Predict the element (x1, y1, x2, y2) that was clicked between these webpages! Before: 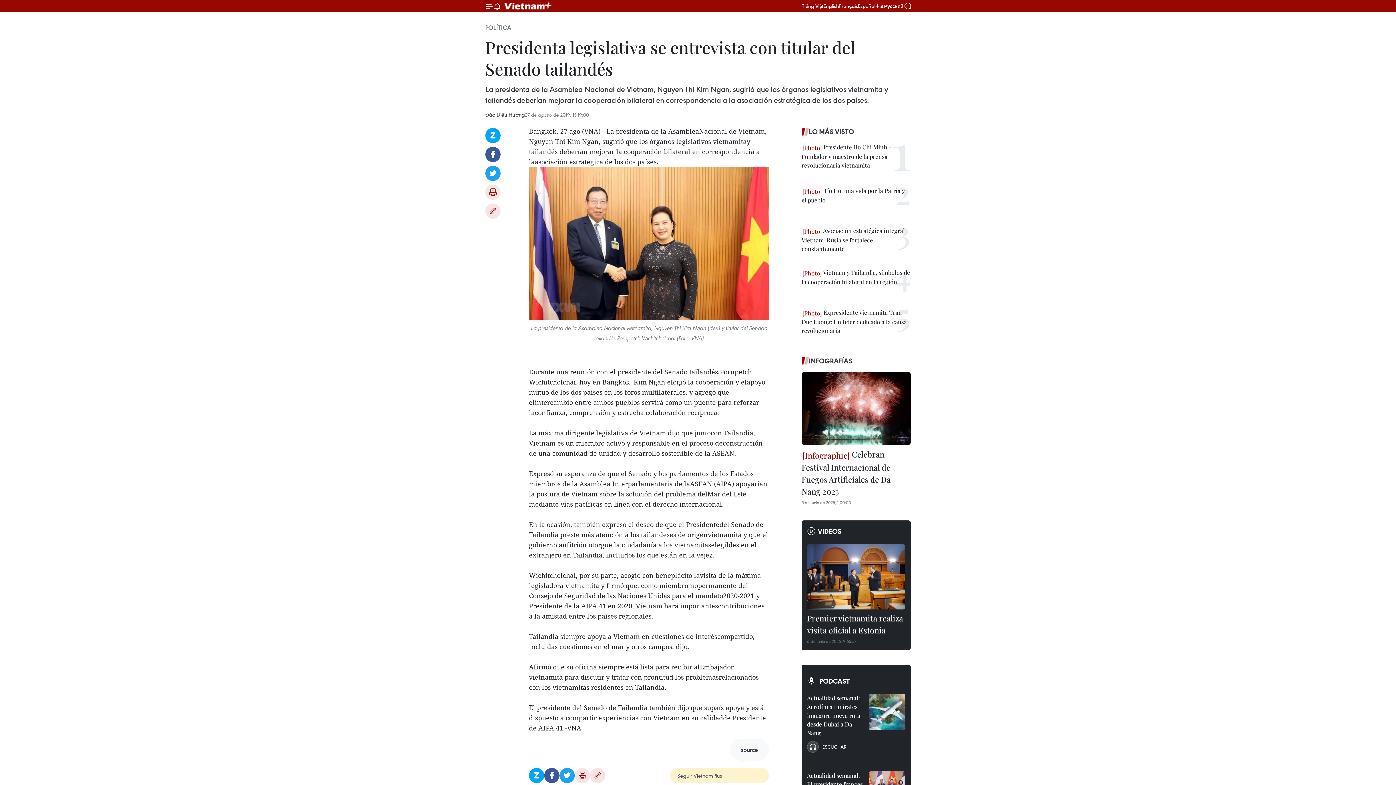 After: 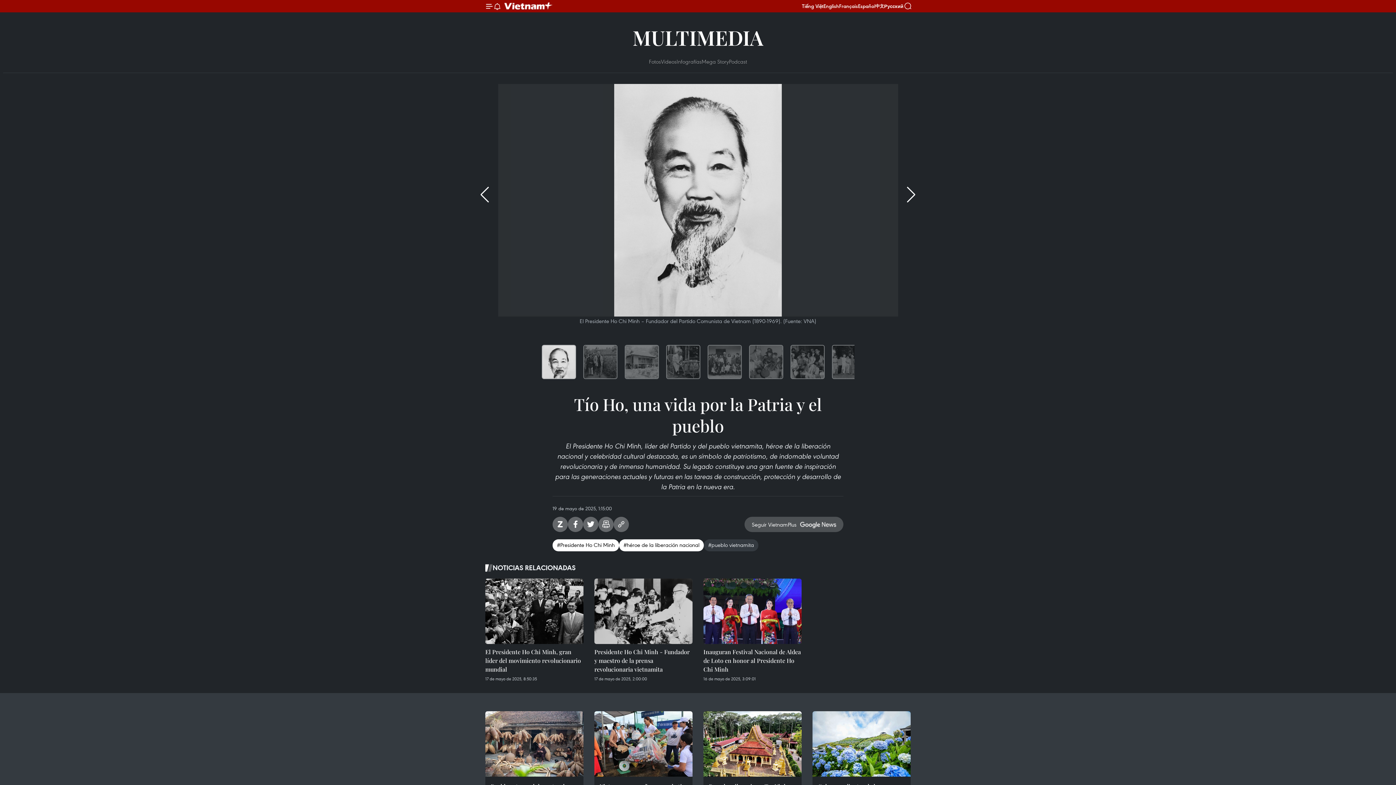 Action: label:  Tío Ho, una vida por la Patria y el pueblo bbox: (801, 186, 910, 204)